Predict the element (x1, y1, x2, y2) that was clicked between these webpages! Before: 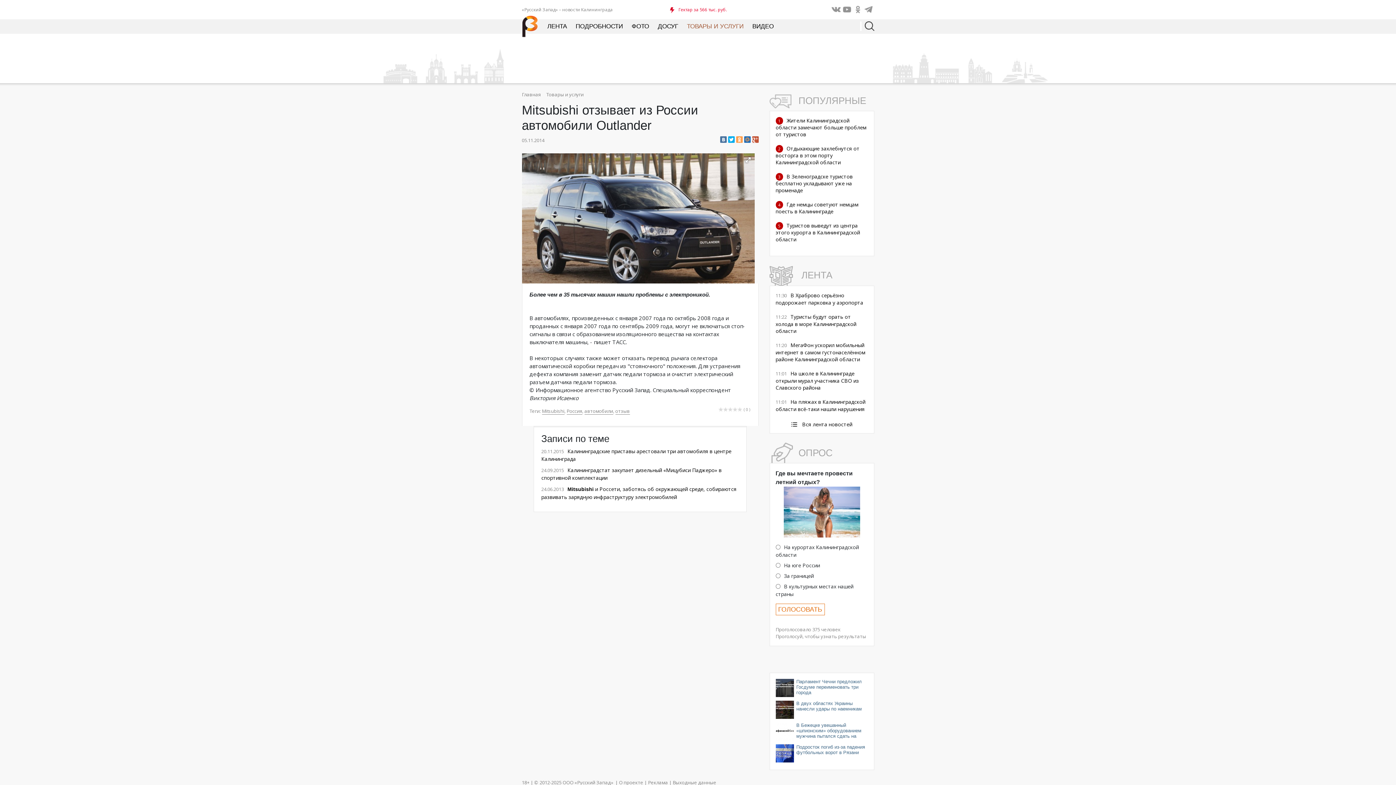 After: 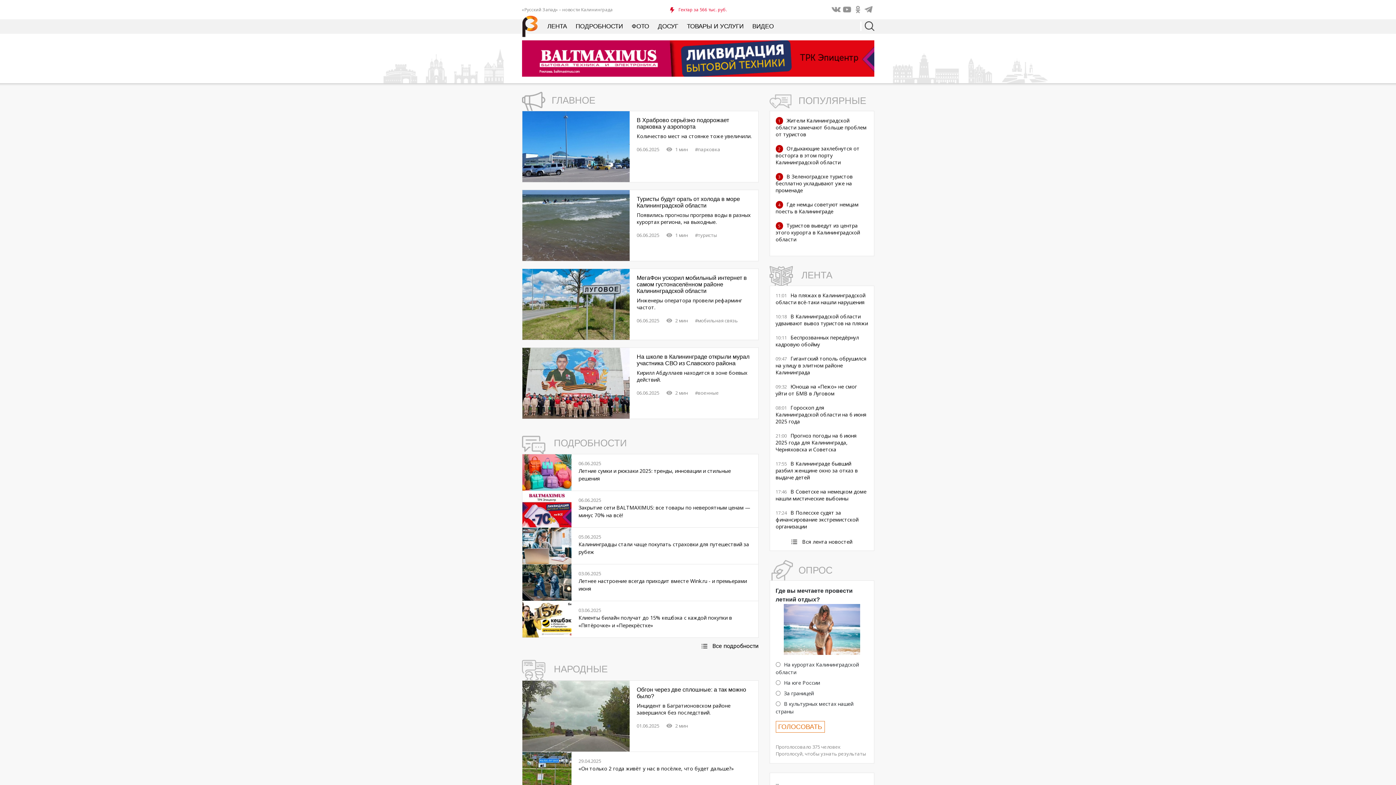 Action: bbox: (520, 13, 539, 40)